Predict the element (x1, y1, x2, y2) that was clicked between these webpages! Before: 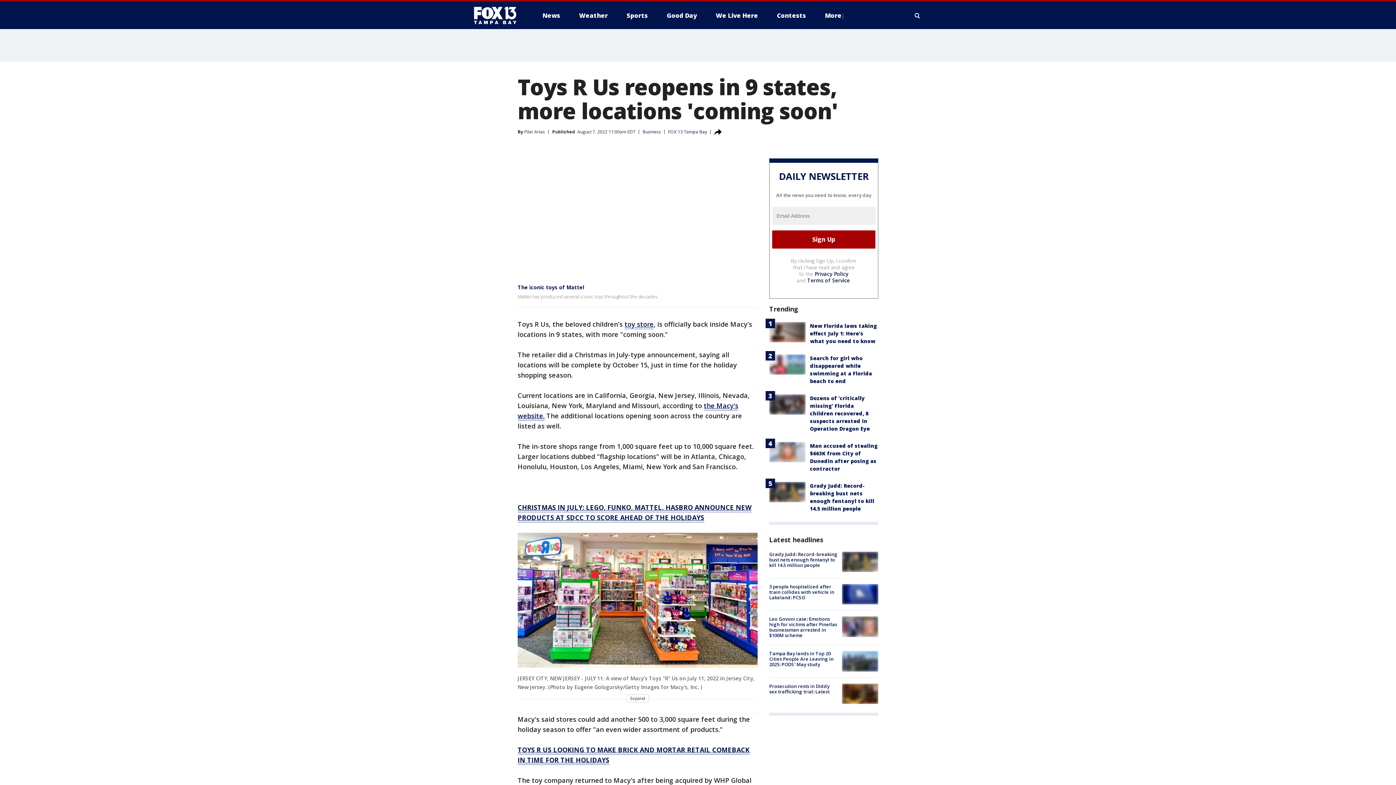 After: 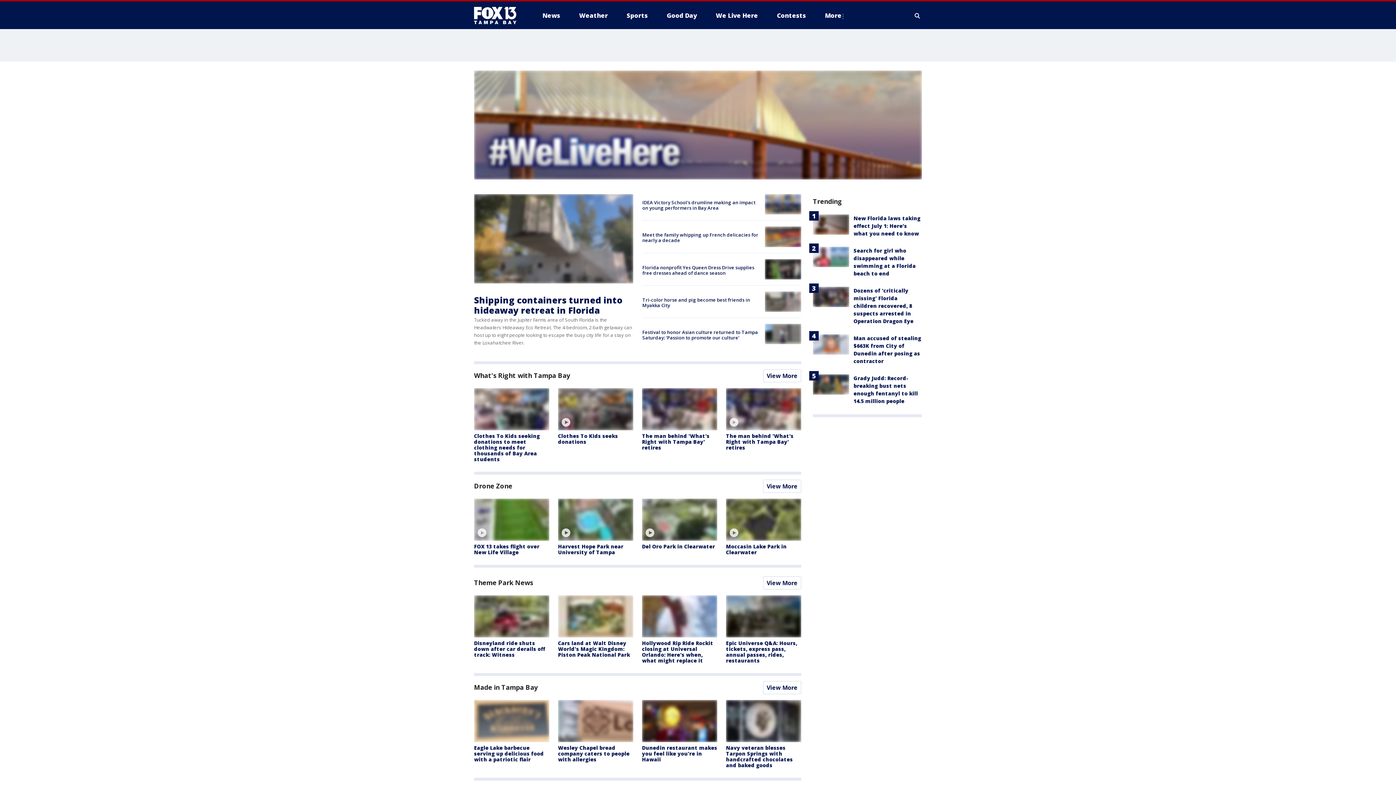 Action: label: We Live Here bbox: (710, 9, 764, 21)